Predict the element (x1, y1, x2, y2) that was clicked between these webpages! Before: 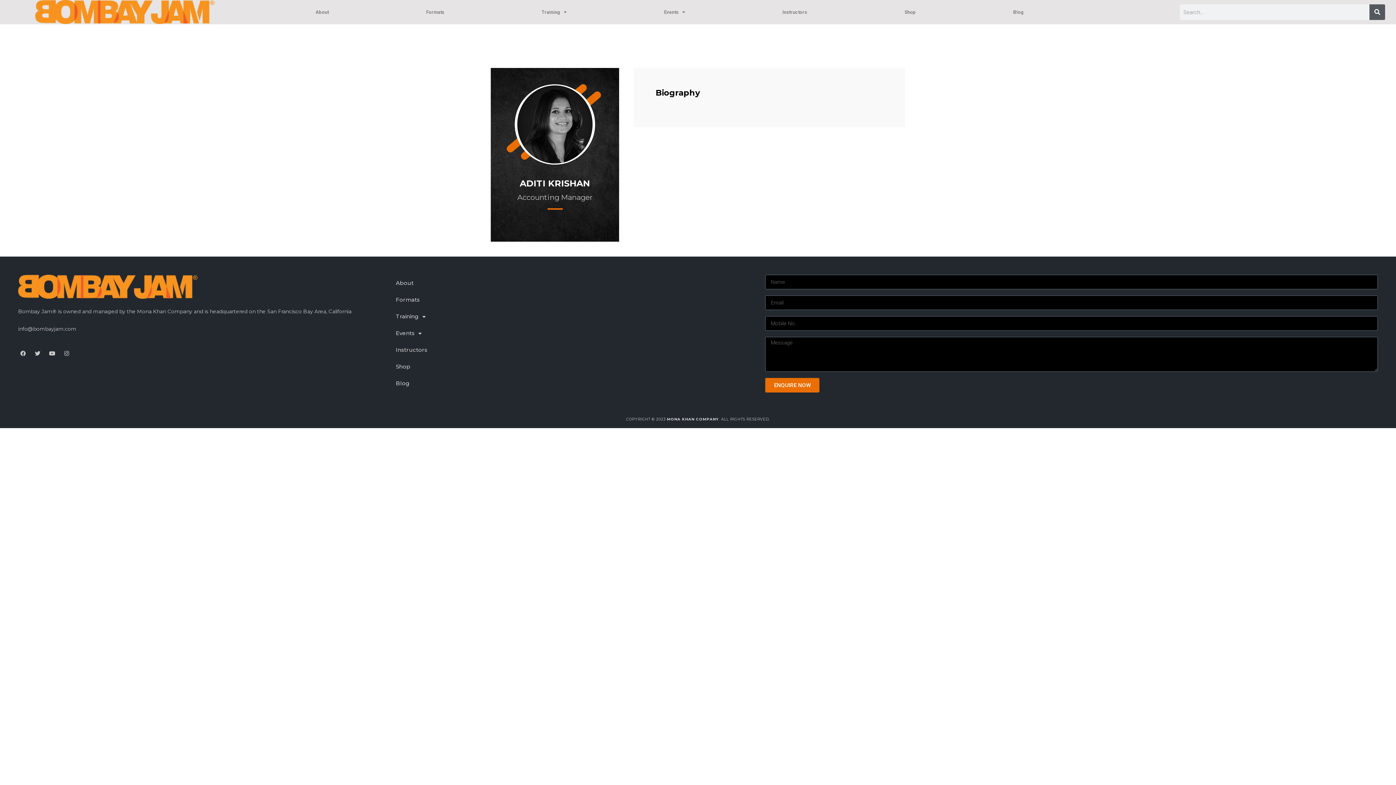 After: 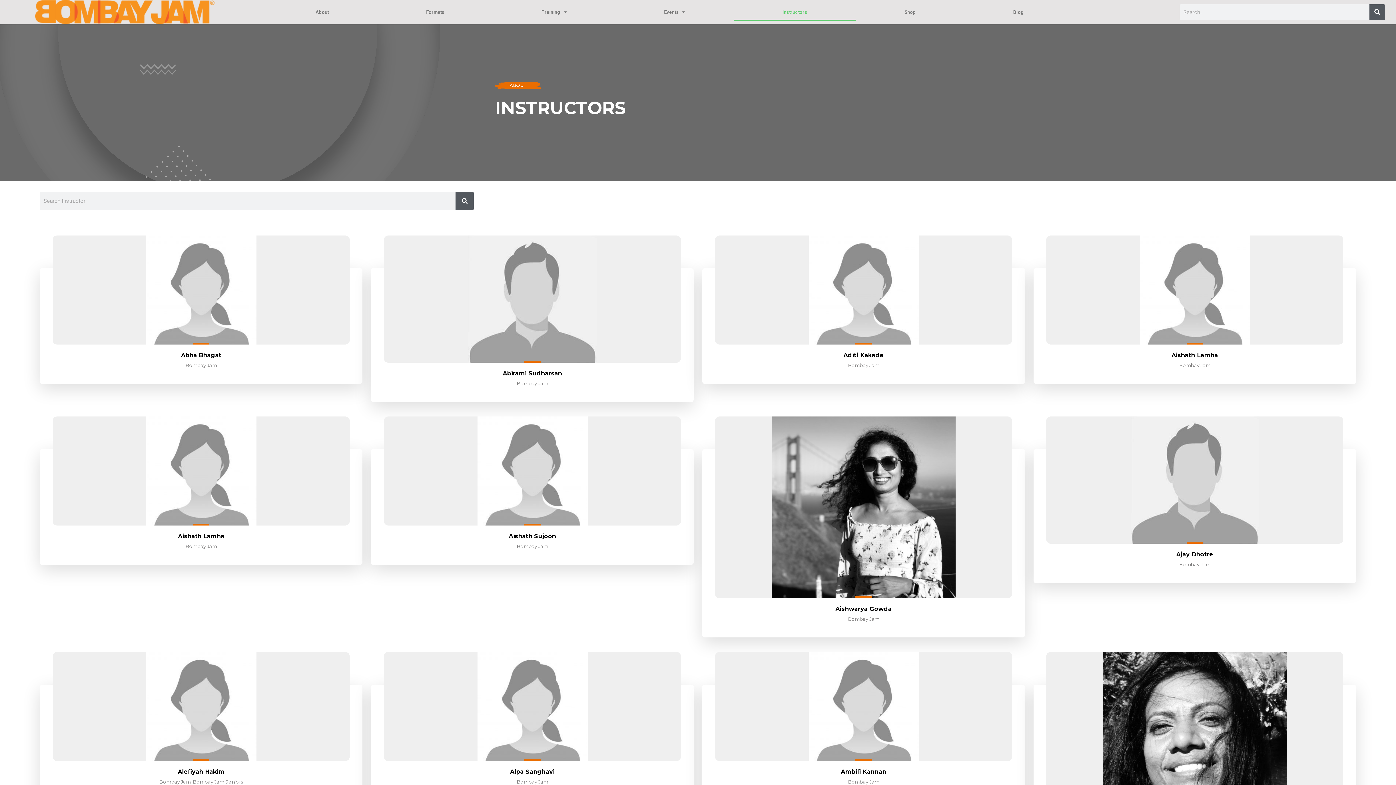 Action: bbox: (391, 341, 726, 358) label: Instructors